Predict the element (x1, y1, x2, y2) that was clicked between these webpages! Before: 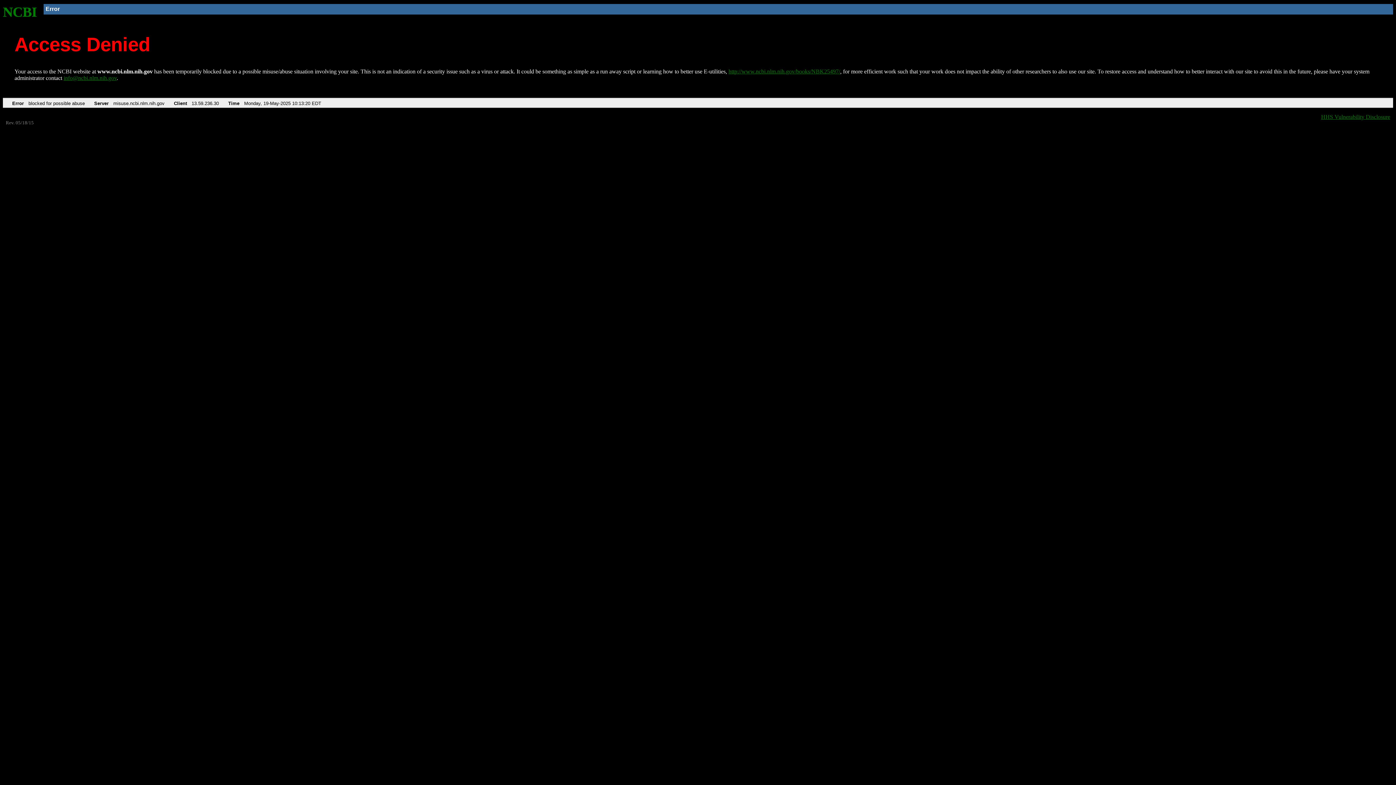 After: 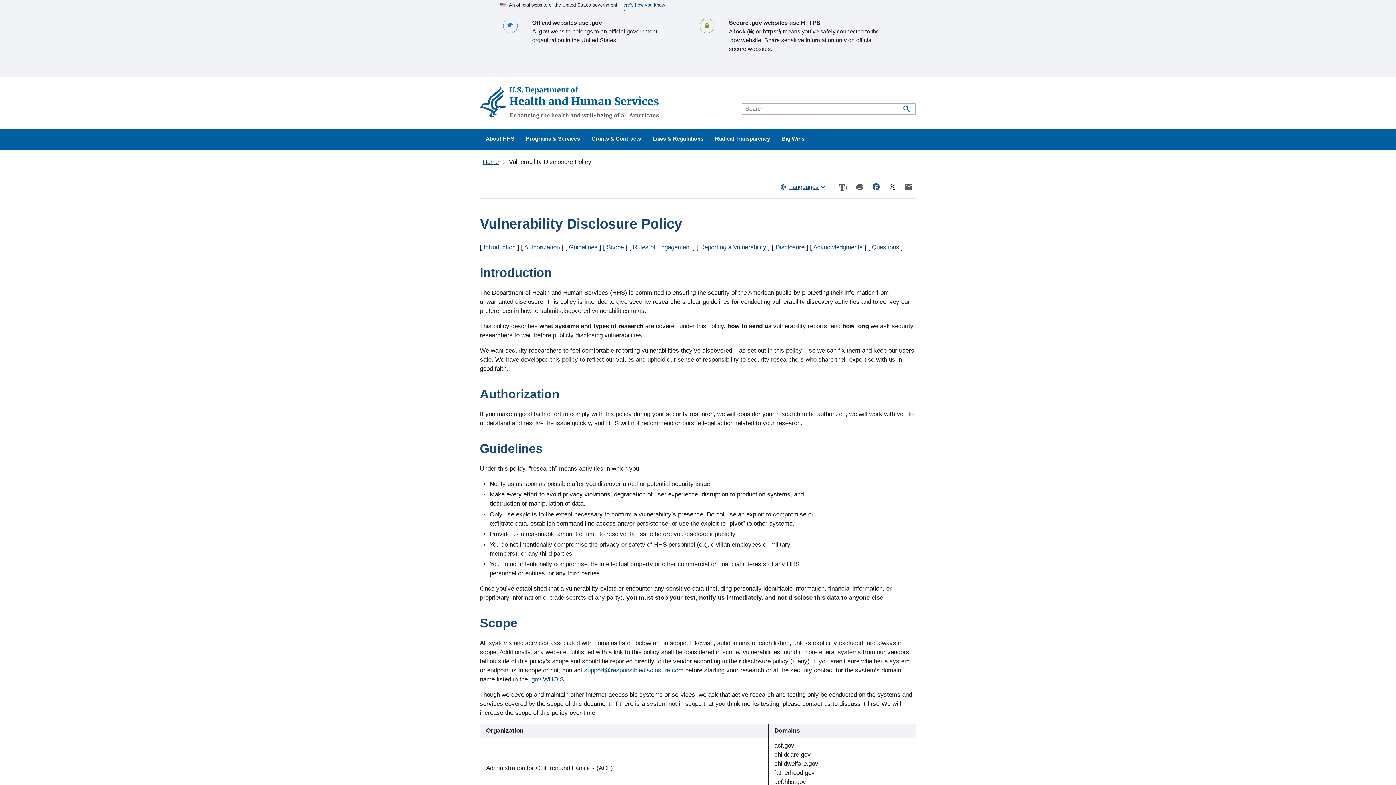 Action: label: HHS Vulnerability Disclosure bbox: (1321, 113, 1390, 119)